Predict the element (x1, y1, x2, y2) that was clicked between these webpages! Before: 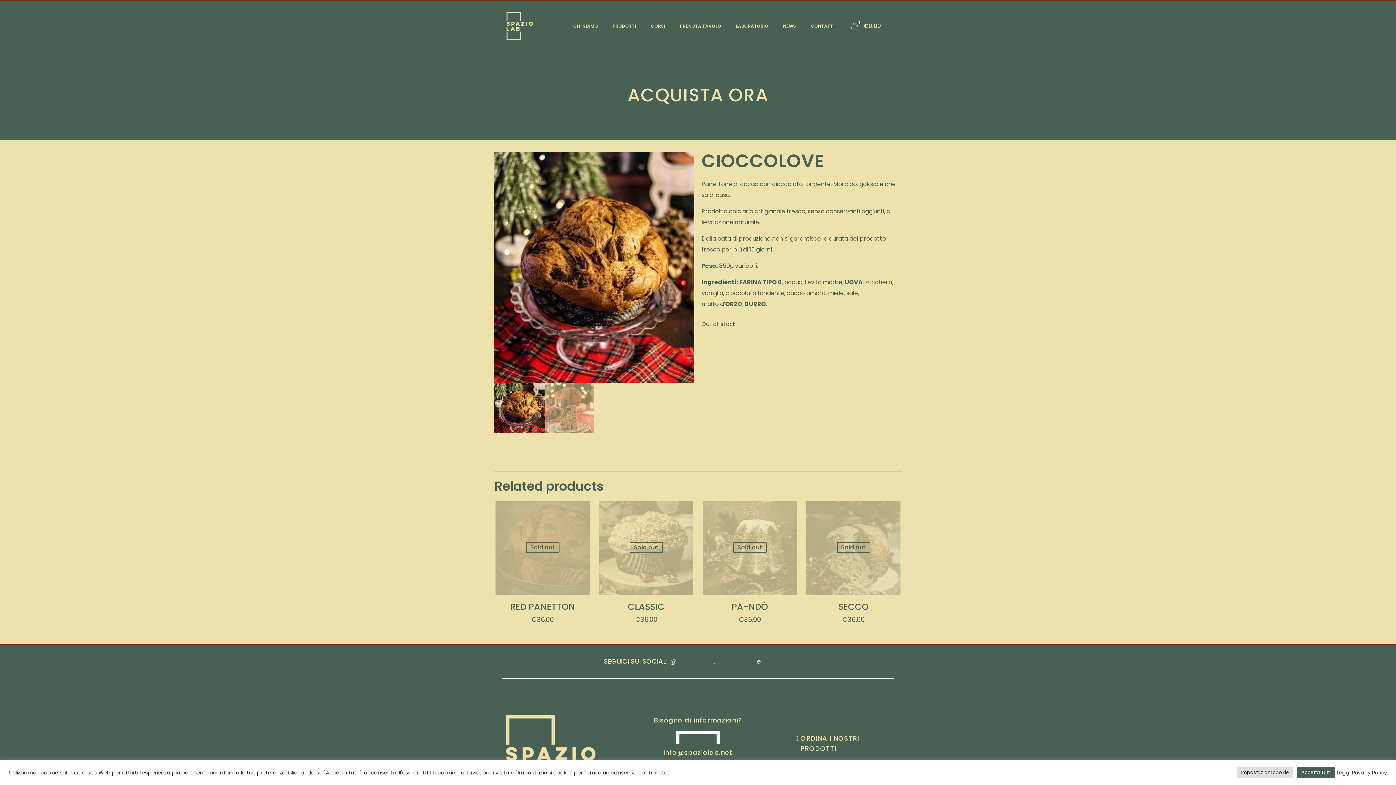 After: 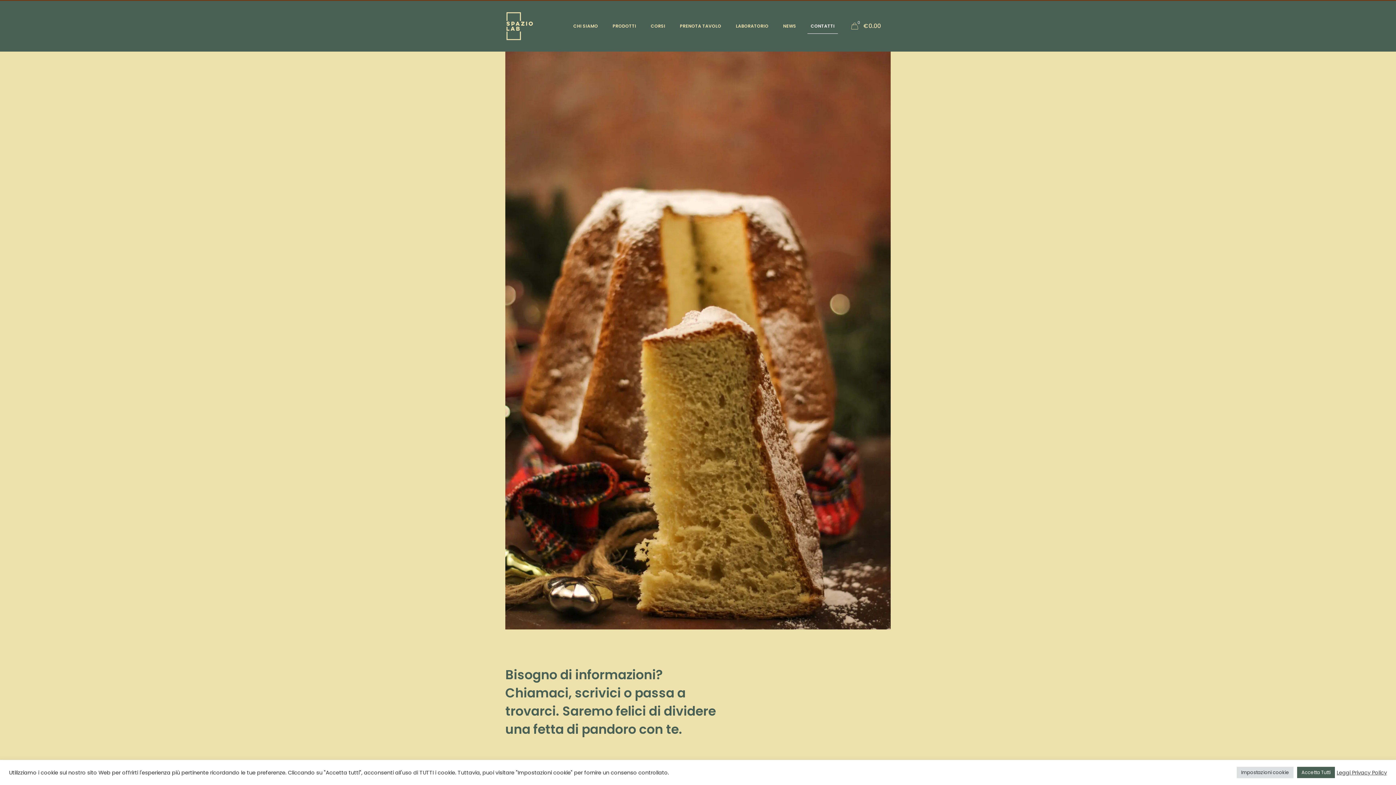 Action: label: CONTATTI bbox: (803, 0, 842, 51)